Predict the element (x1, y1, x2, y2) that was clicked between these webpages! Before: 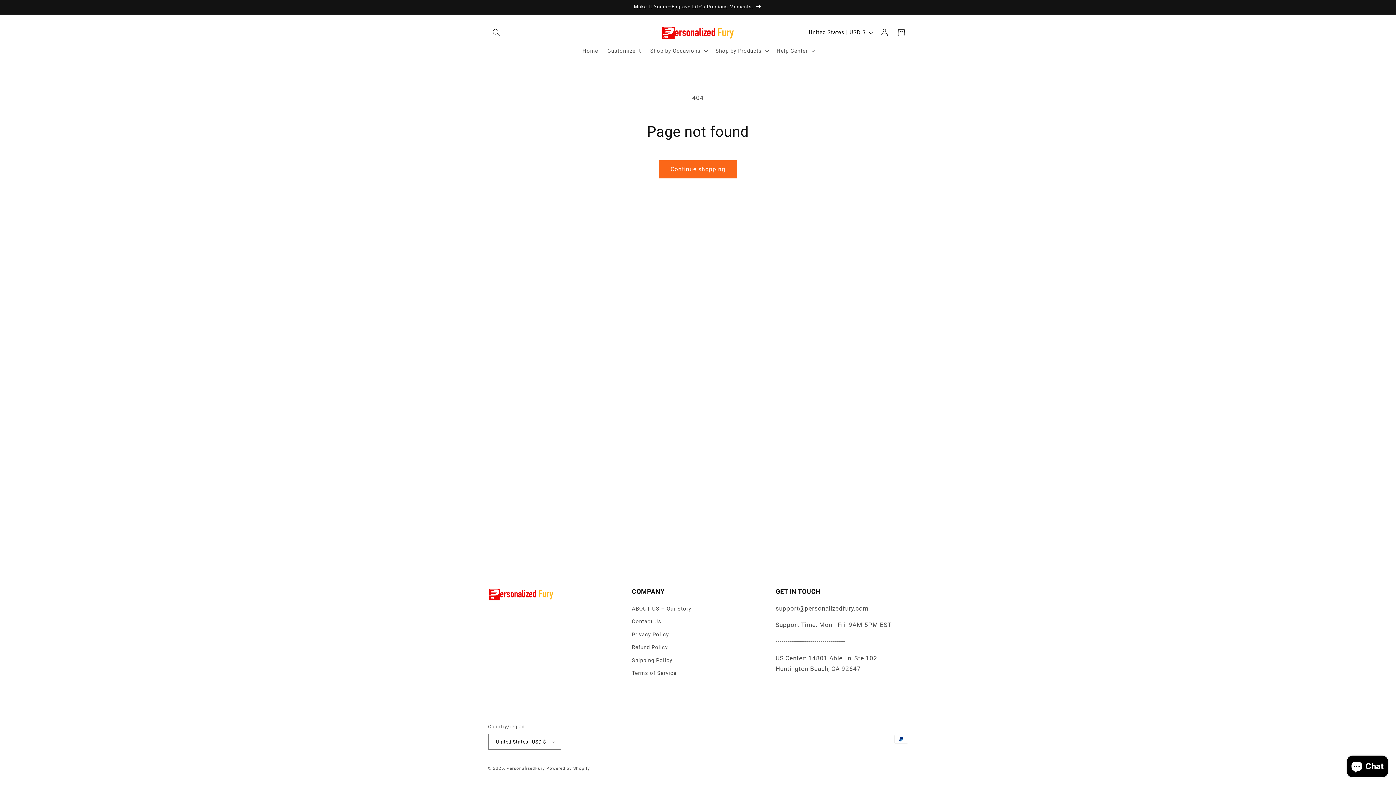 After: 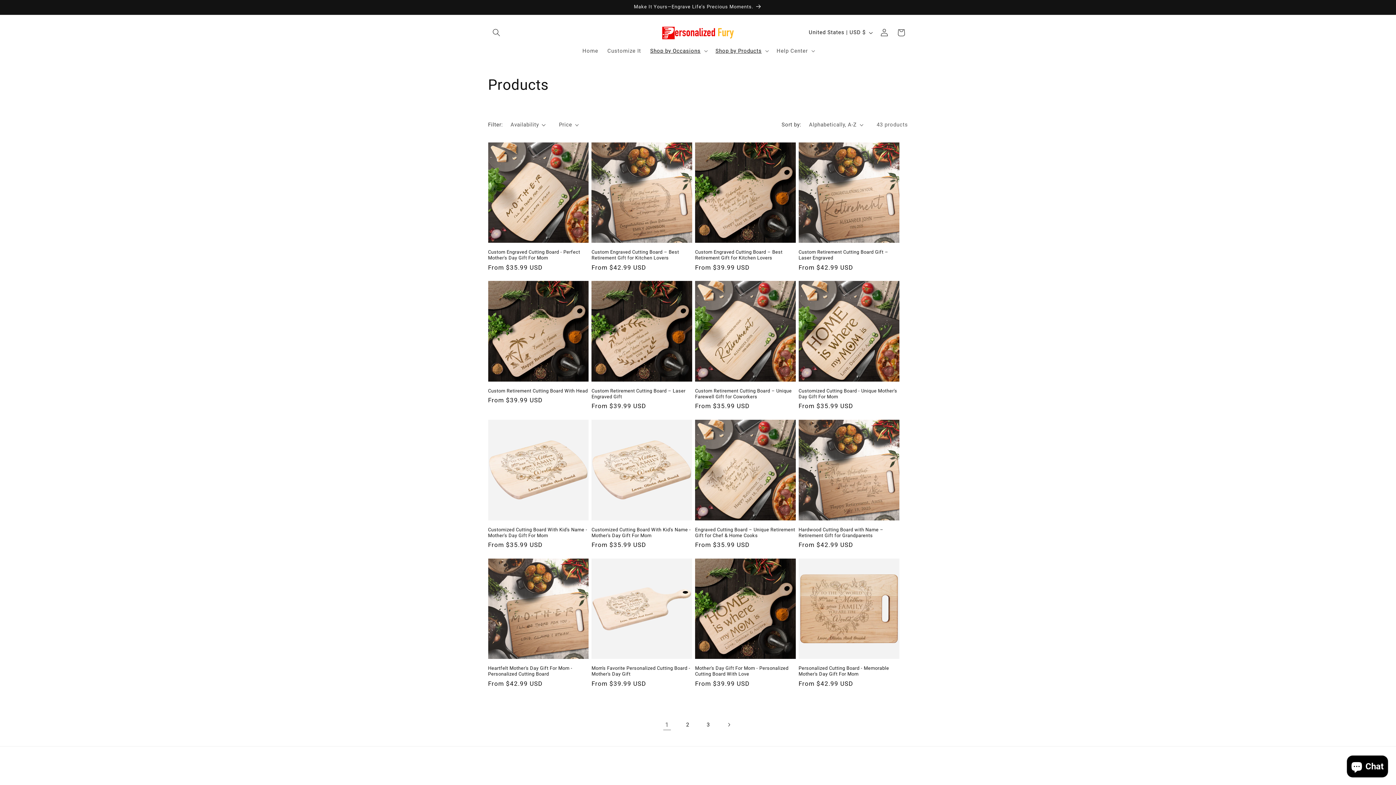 Action: bbox: (481, 0, 915, 14) label: Make It Yours—Engrave Life’s Precious Moments.